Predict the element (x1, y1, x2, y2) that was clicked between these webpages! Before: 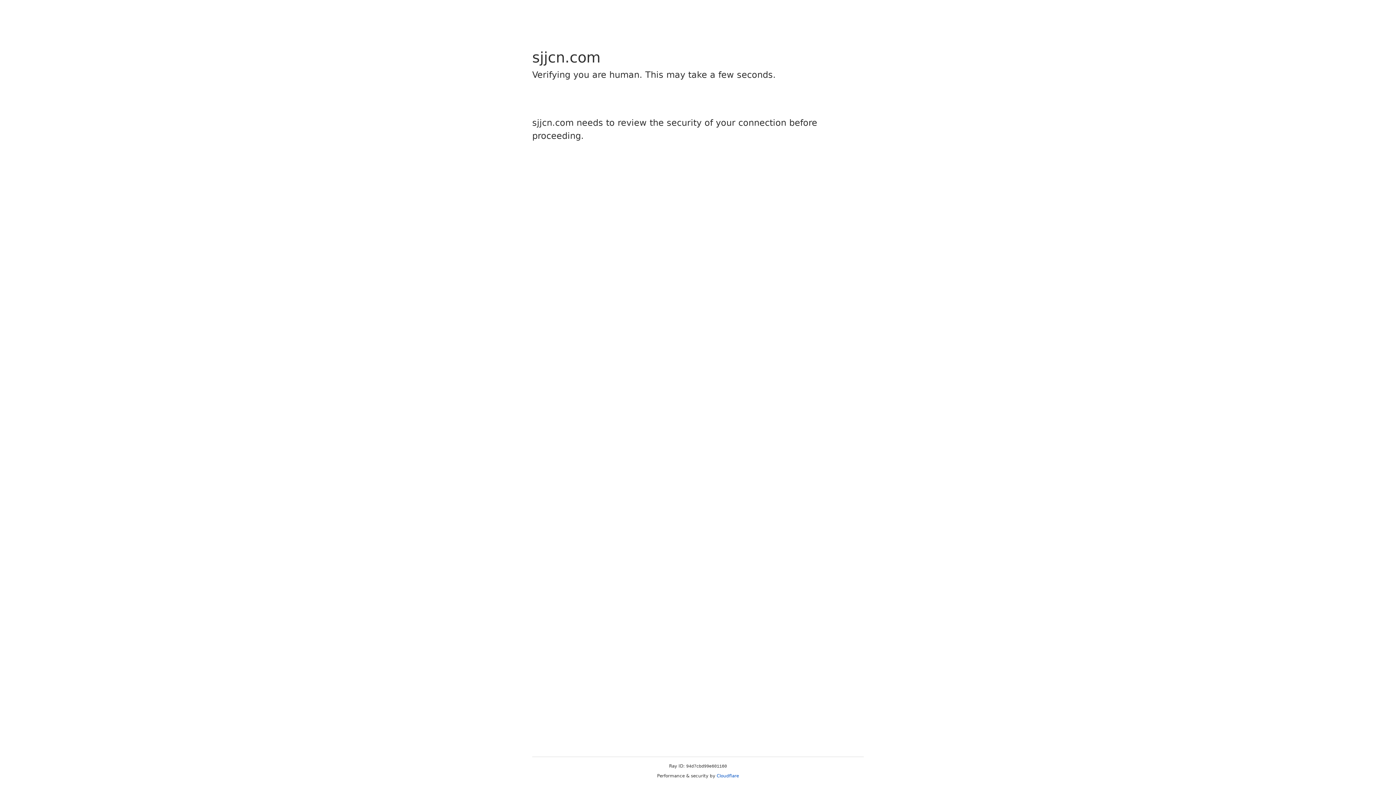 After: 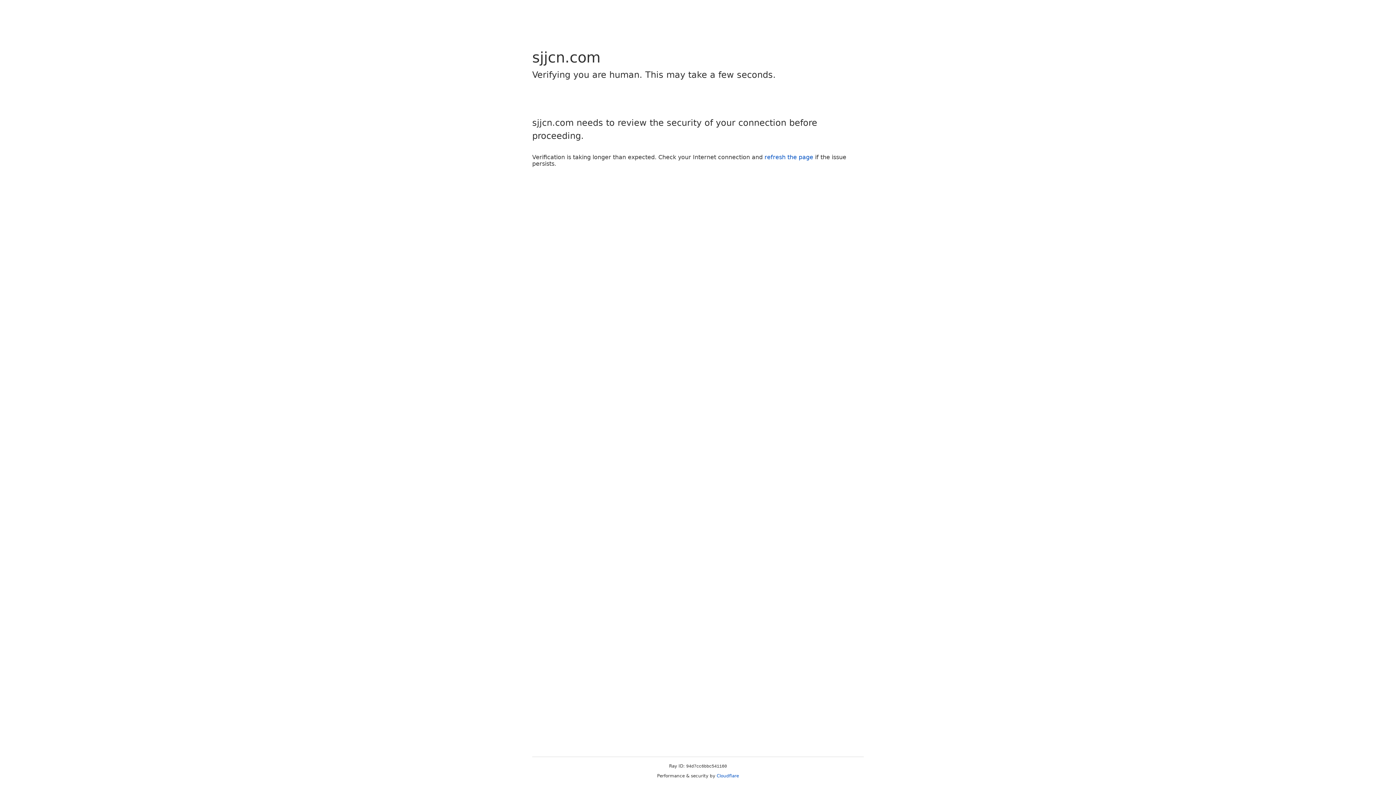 Action: label: Cloudflare bbox: (716, 773, 739, 778)